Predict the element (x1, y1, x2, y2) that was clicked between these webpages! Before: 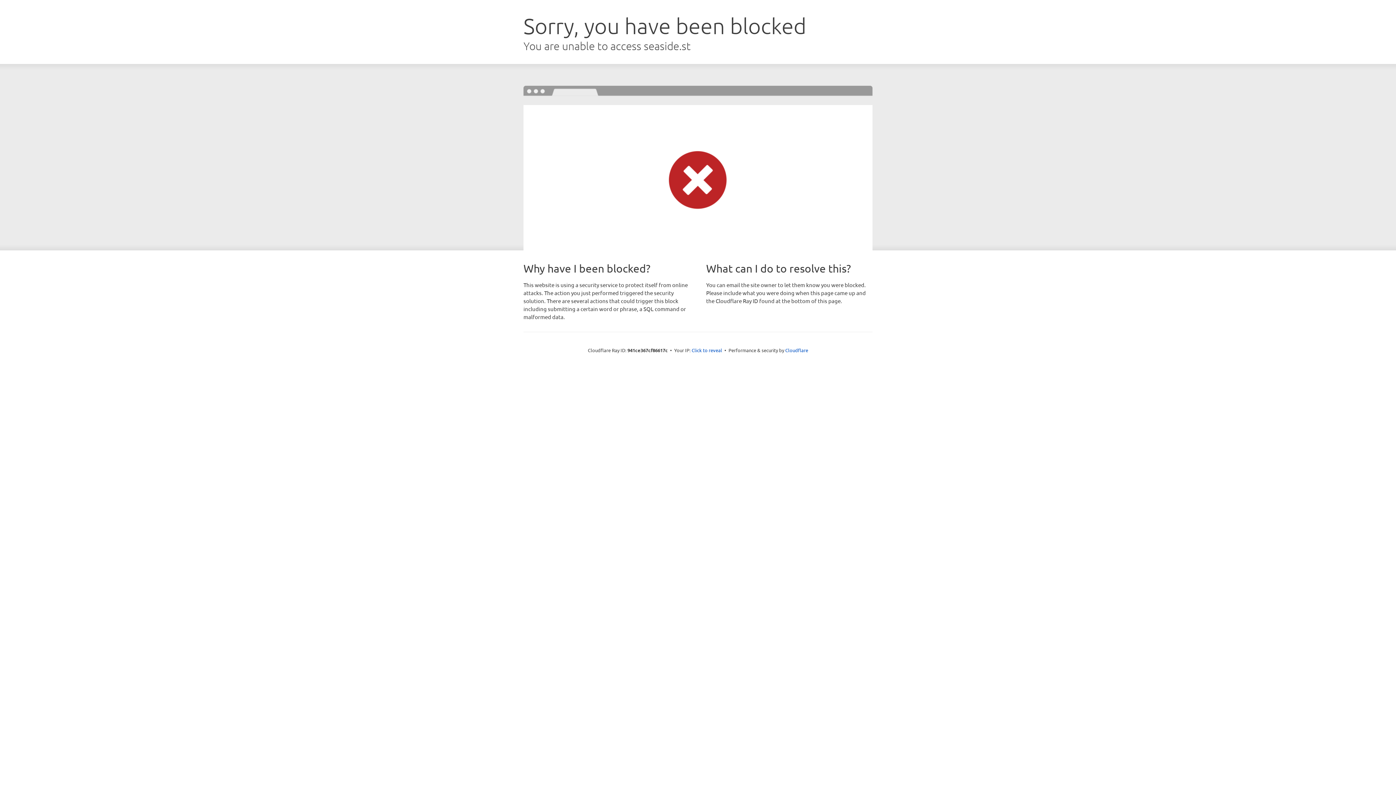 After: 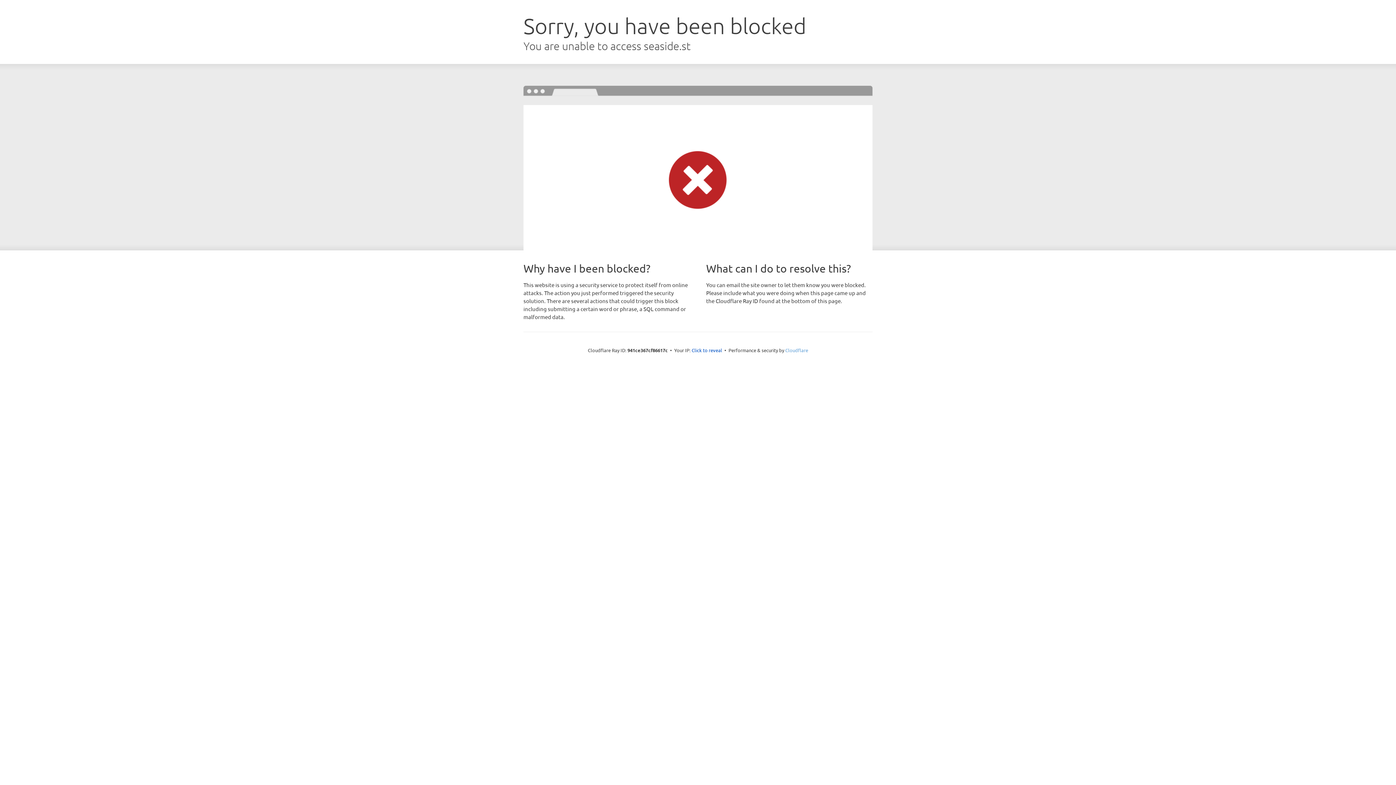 Action: label: Cloudflare bbox: (785, 347, 808, 353)